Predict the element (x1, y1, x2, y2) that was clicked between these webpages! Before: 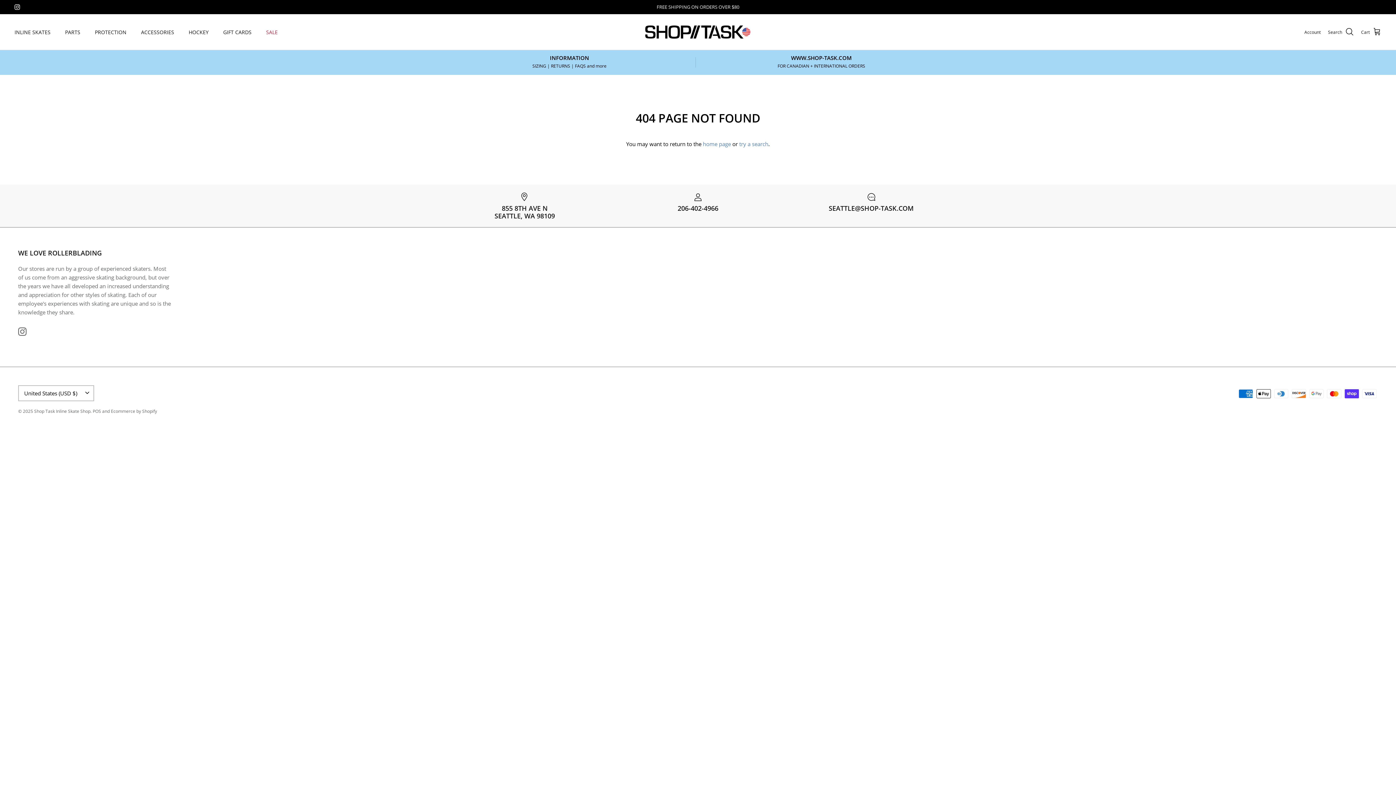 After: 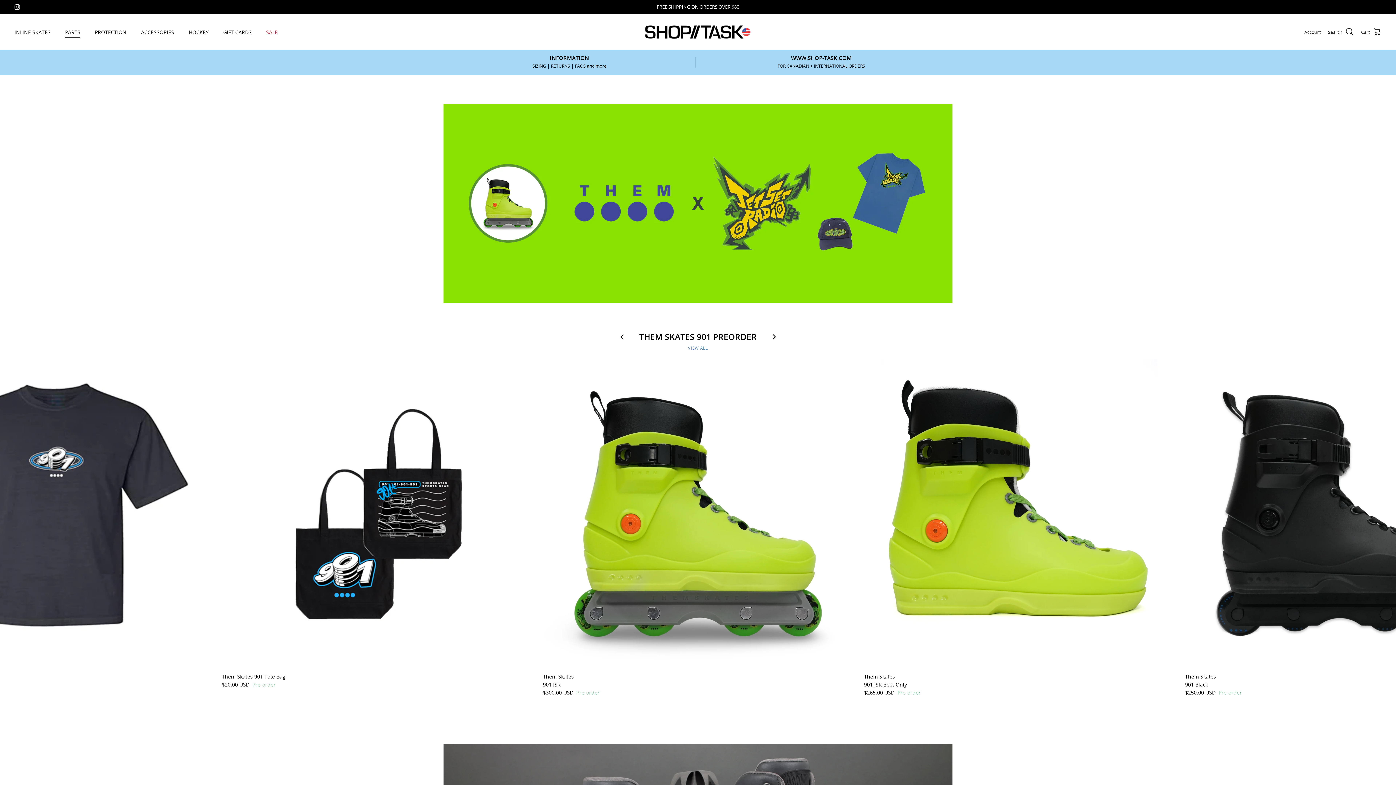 Action: label: Shop Task Inline Skate Shop bbox: (34, 408, 90, 414)